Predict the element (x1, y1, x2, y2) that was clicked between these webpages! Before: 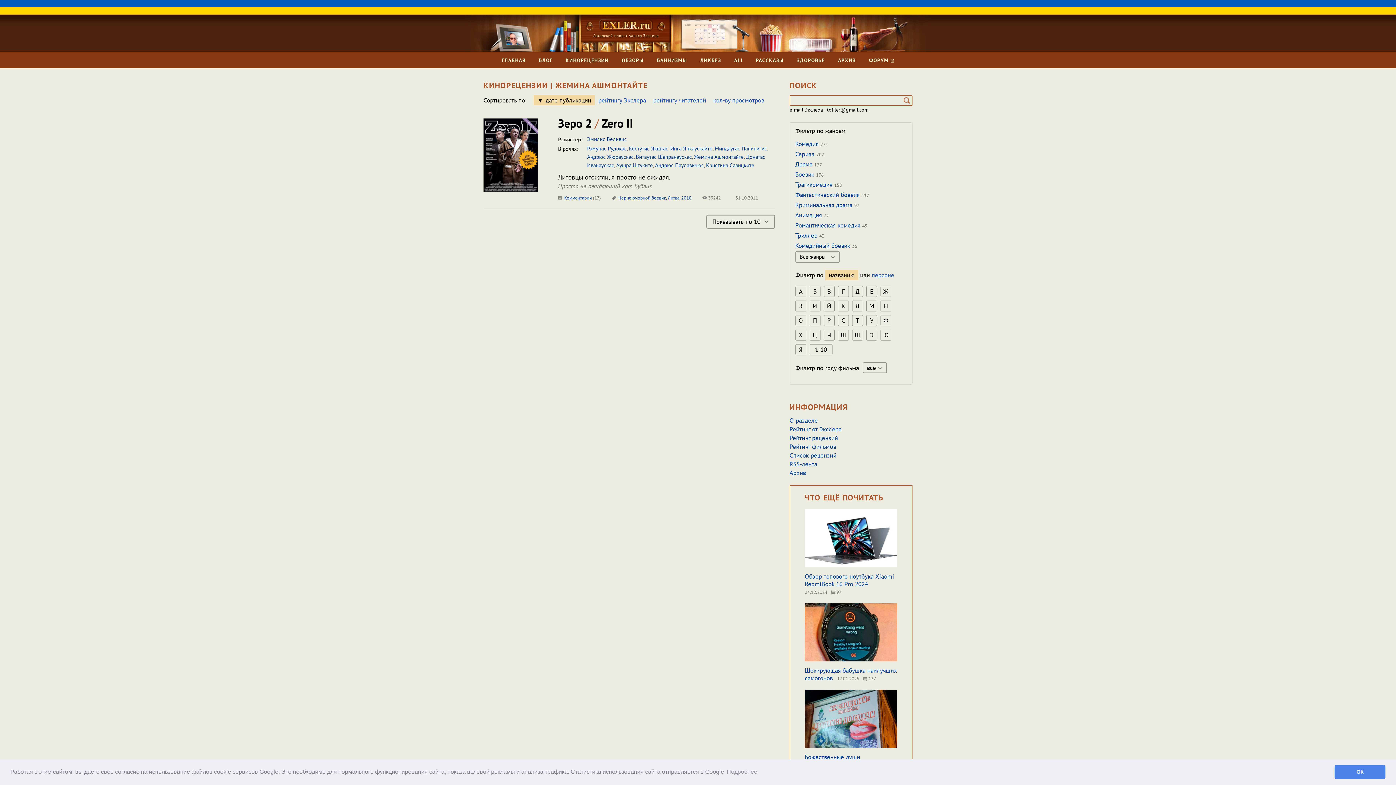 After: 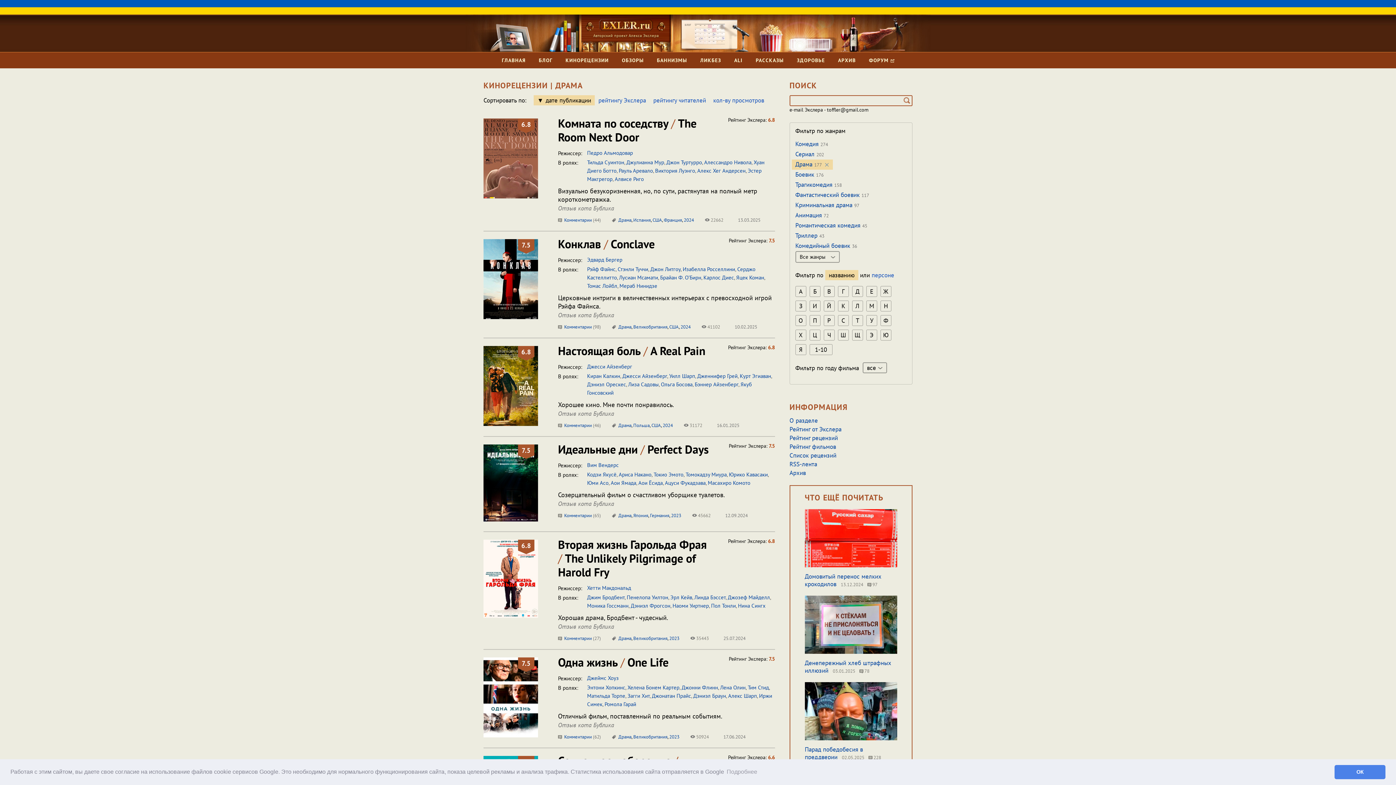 Action: bbox: (795, 159, 822, 169) label: Драма 177